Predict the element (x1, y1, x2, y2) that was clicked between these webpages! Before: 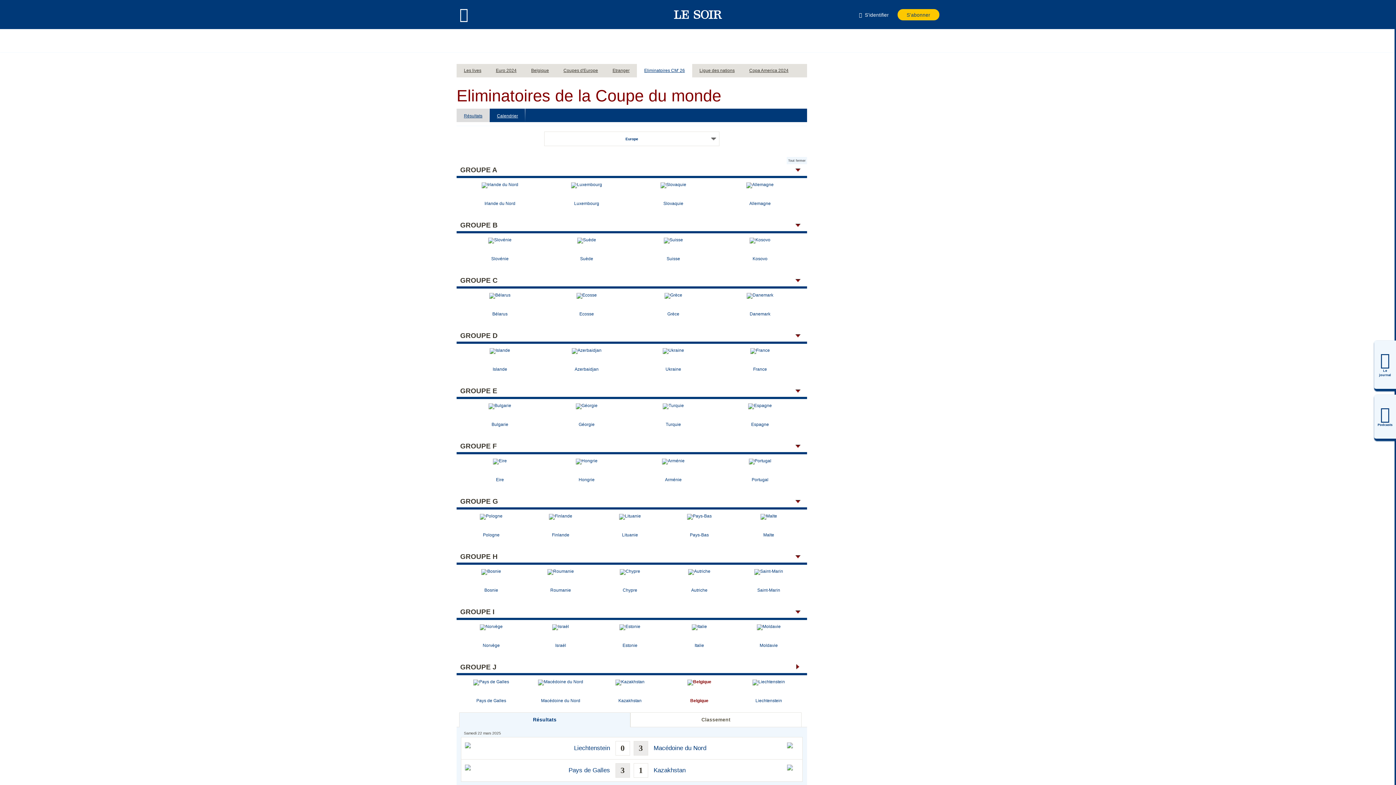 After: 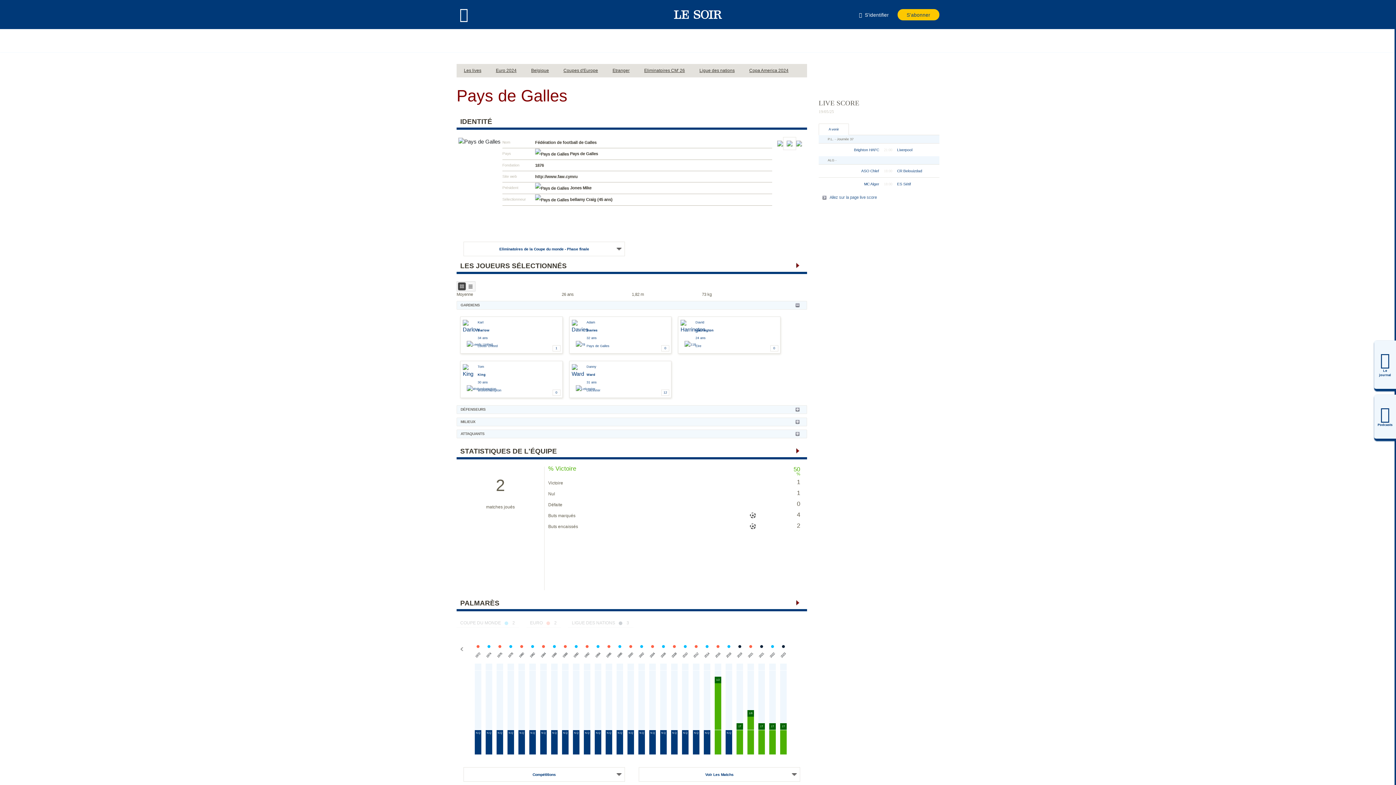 Action: bbox: (456, 695, 526, 703) label: Pays de Galles